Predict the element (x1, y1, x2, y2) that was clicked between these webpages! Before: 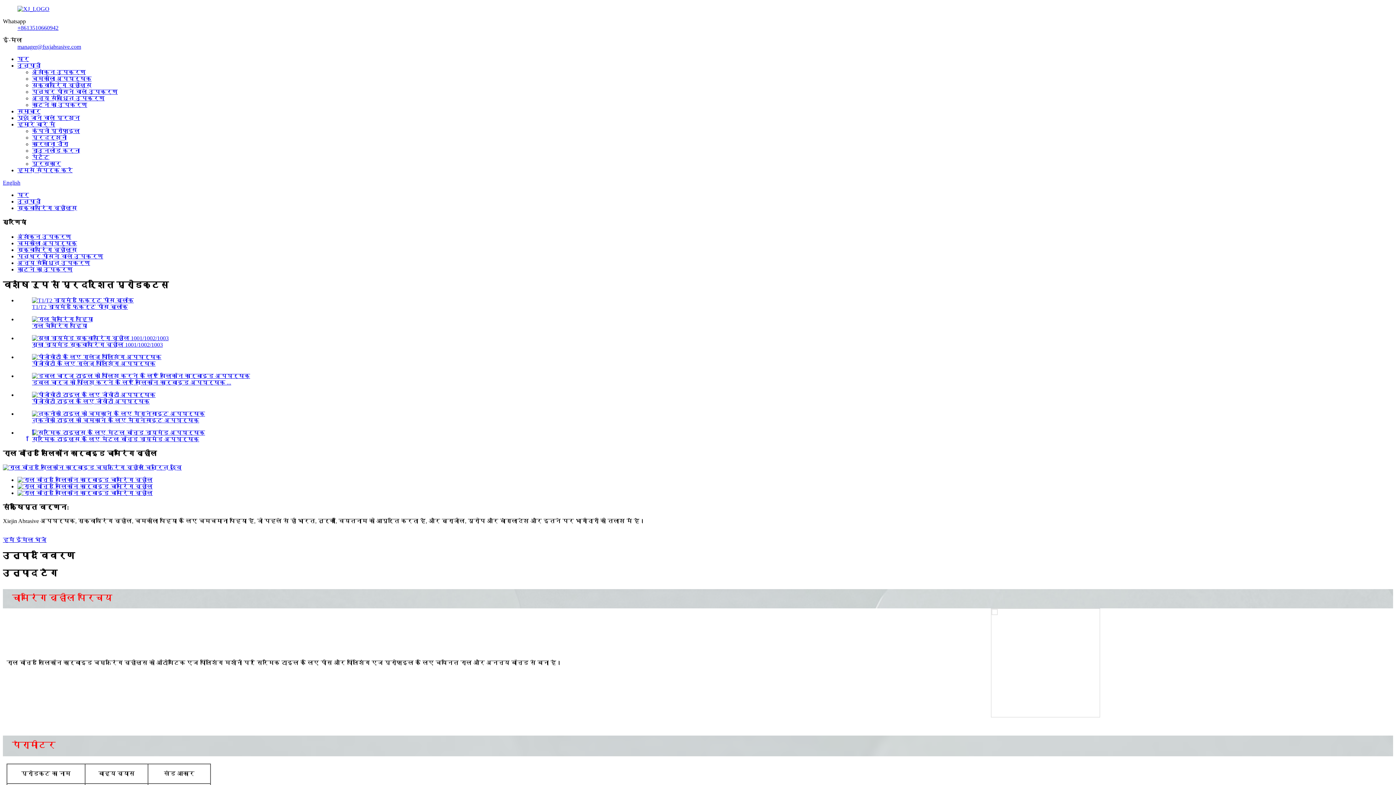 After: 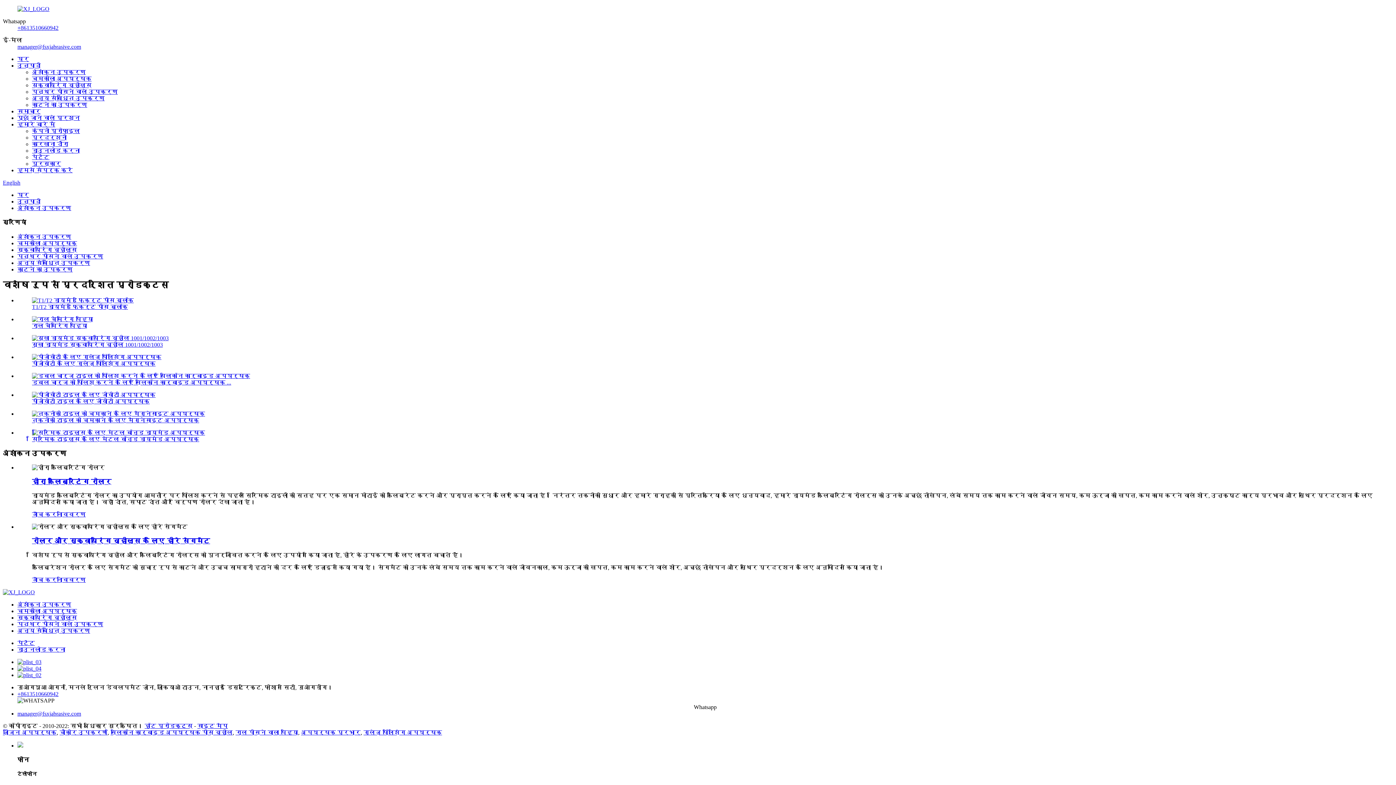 Action: label: अंशांकन उपकरण bbox: (32, 69, 85, 75)